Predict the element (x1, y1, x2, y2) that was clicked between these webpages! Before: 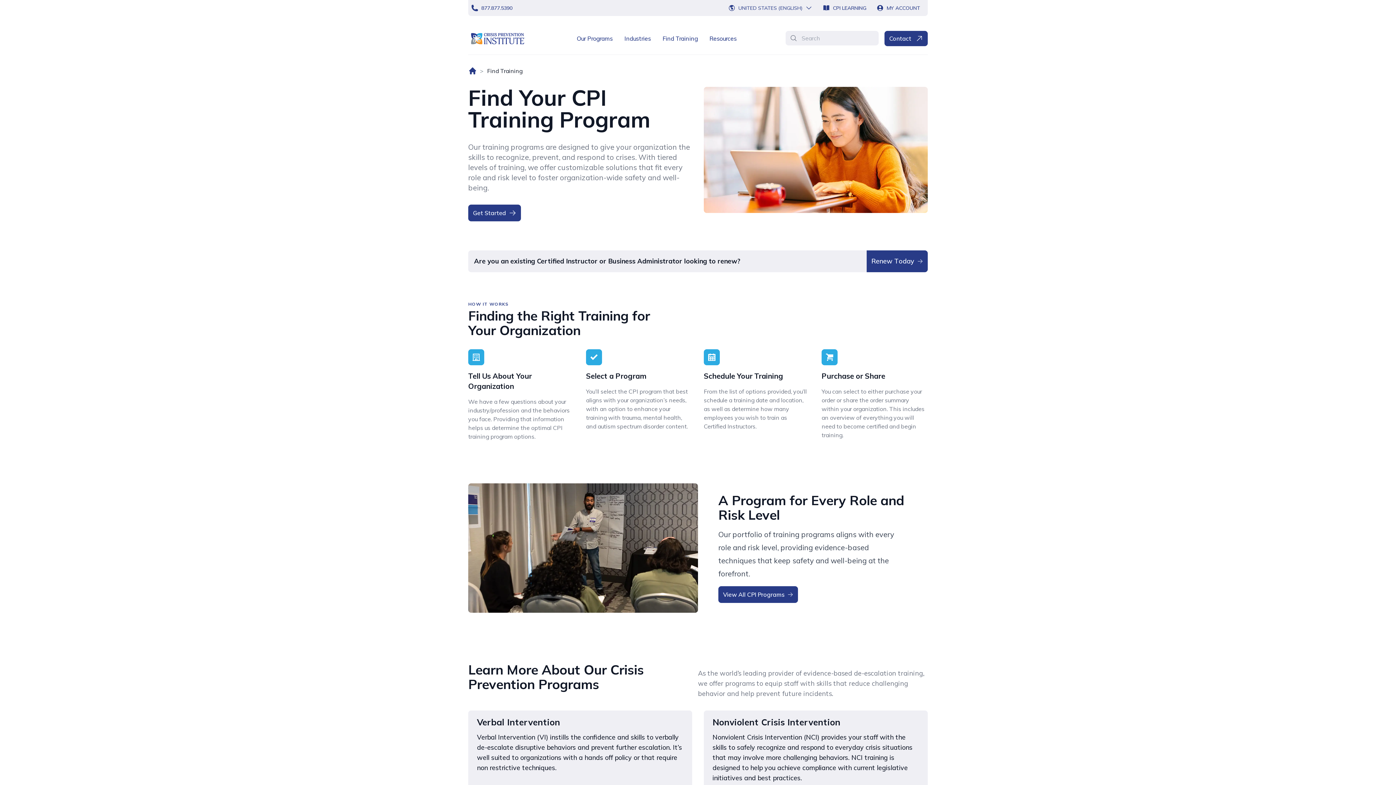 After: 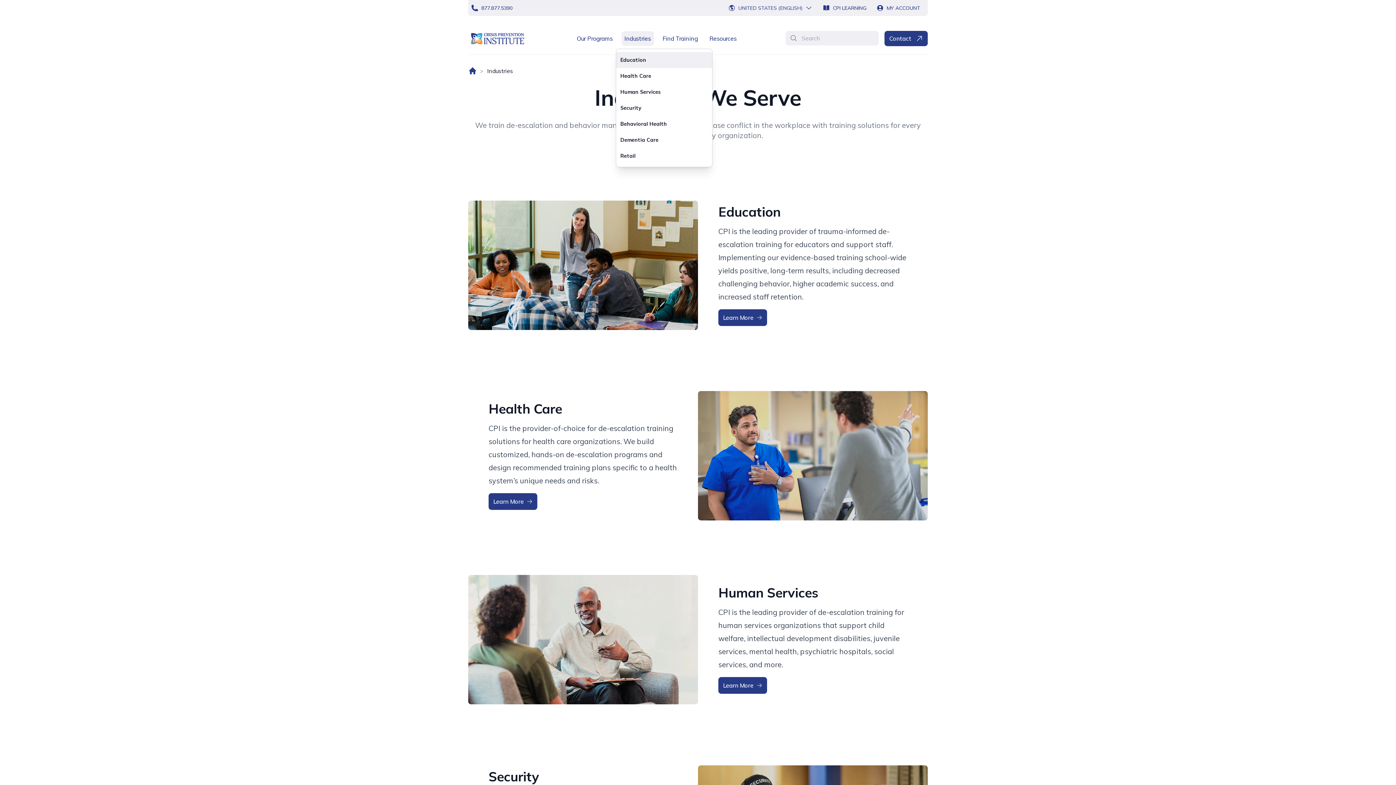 Action: bbox: (621, 31, 654, 45) label: Industries